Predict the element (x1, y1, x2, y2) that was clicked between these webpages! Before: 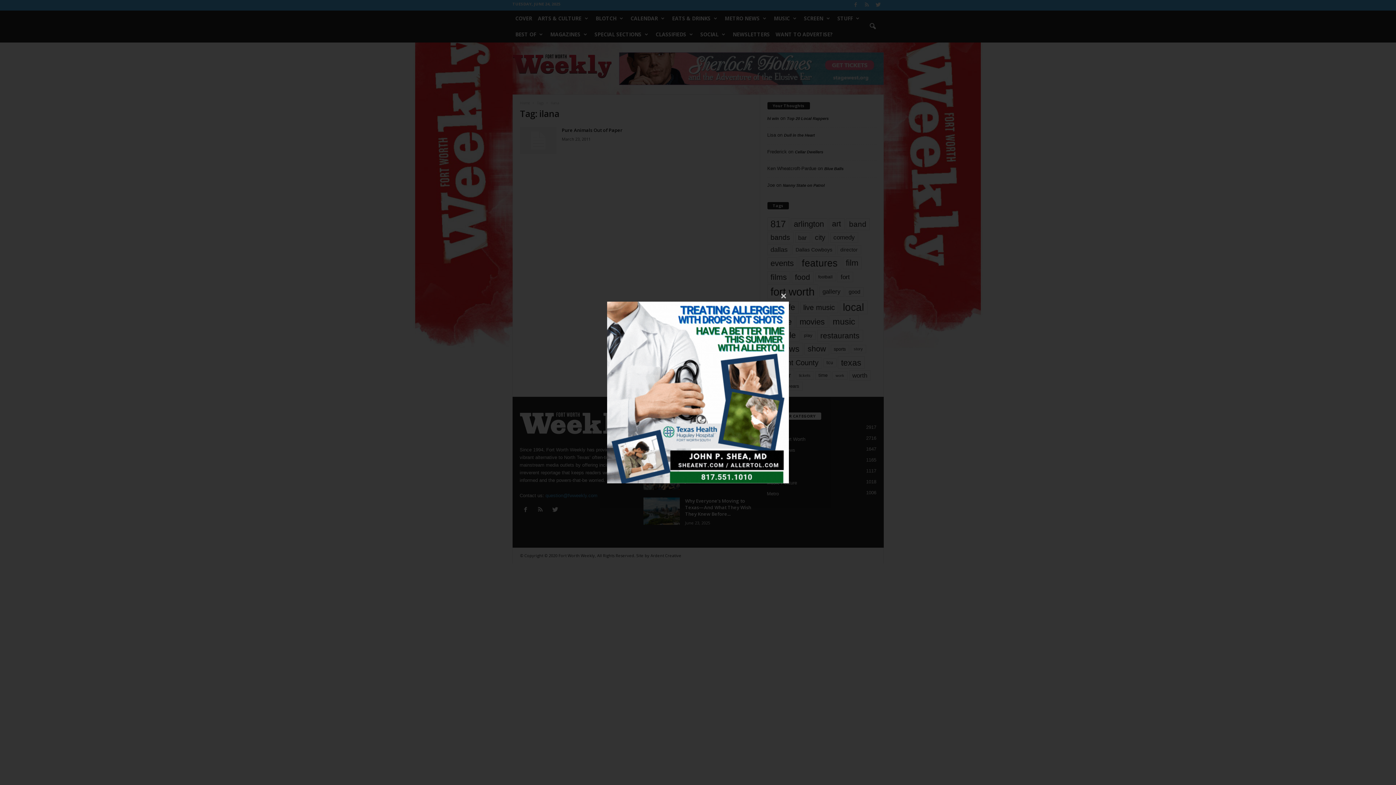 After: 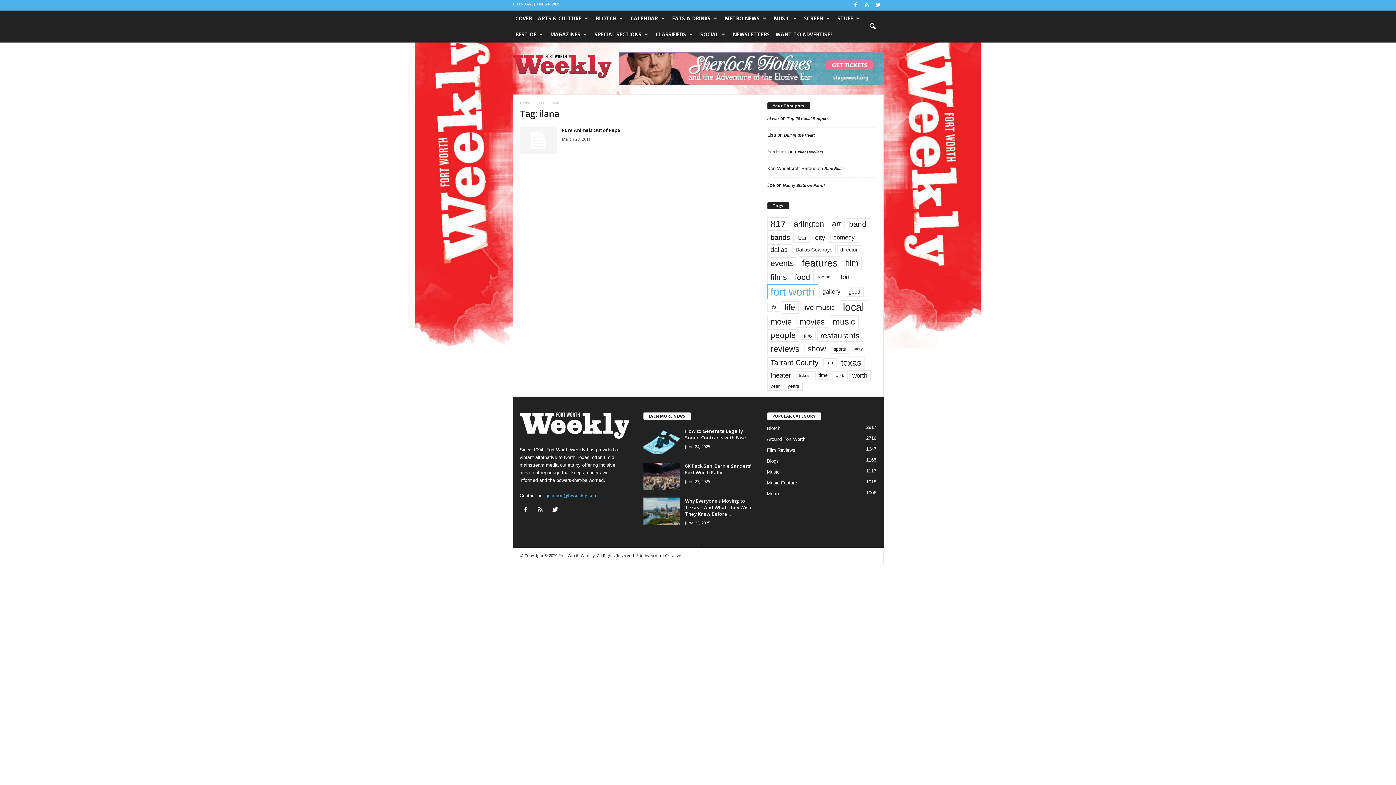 Action: bbox: (781, 292, 786, 300)